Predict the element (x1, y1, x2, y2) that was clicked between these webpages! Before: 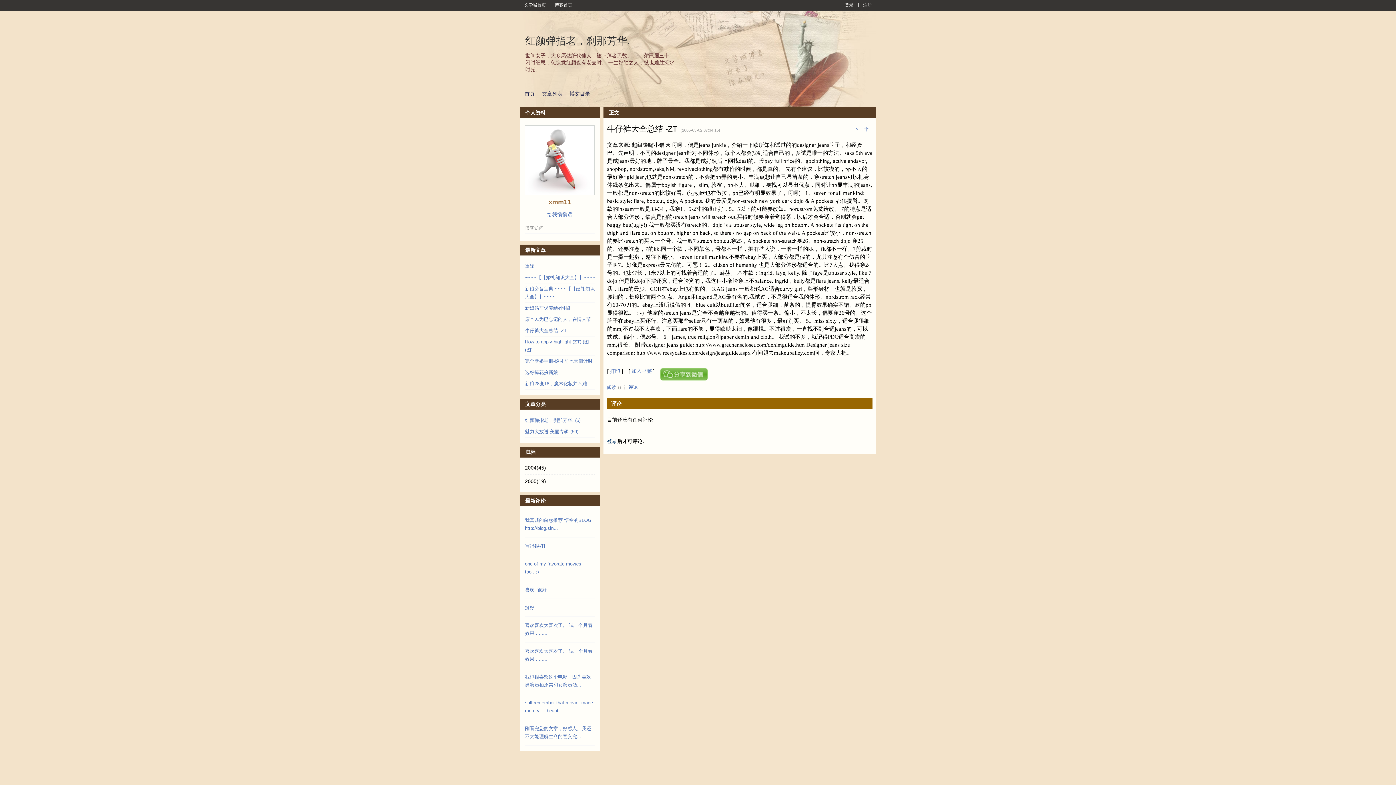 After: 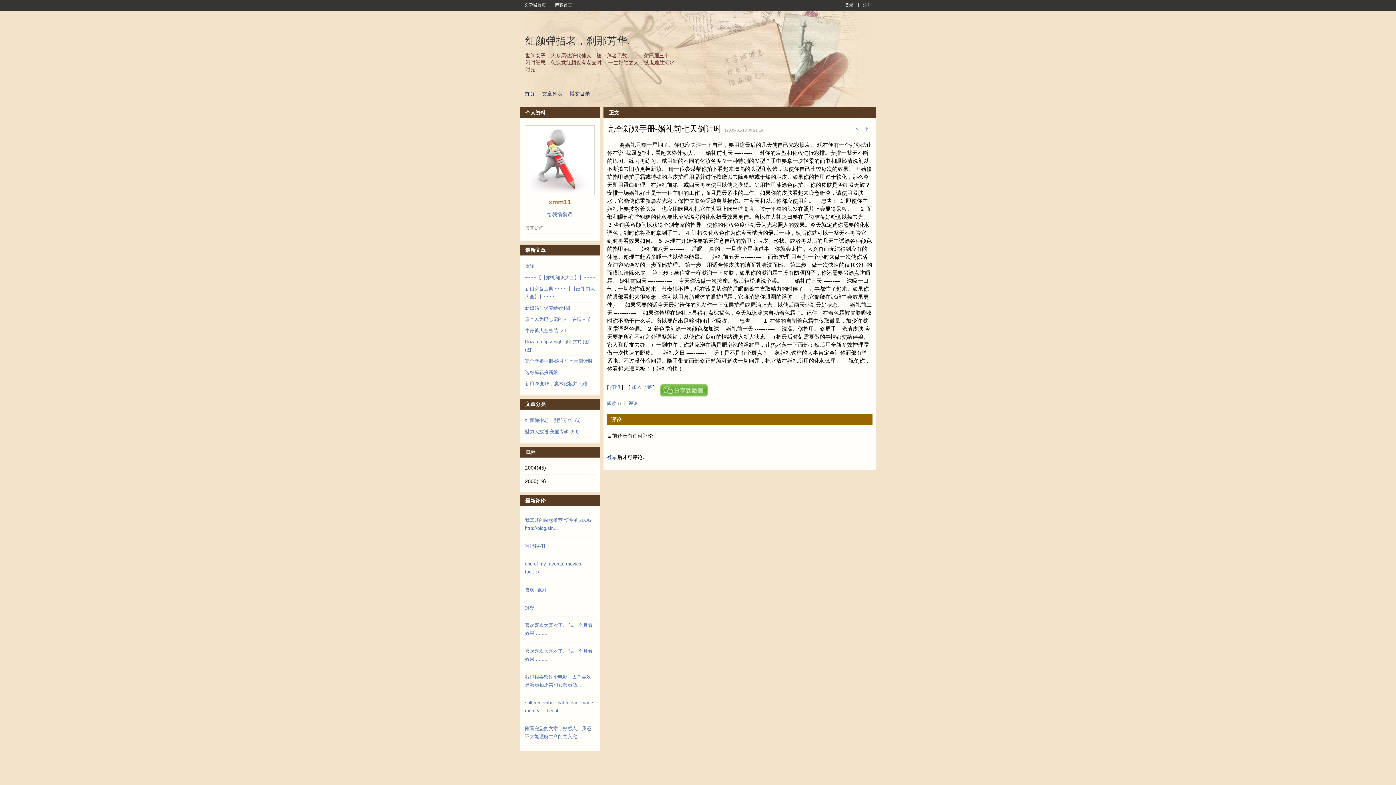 Action: bbox: (525, 358, 592, 363) label: 完全新娘手册-婚礼前七天倒计时